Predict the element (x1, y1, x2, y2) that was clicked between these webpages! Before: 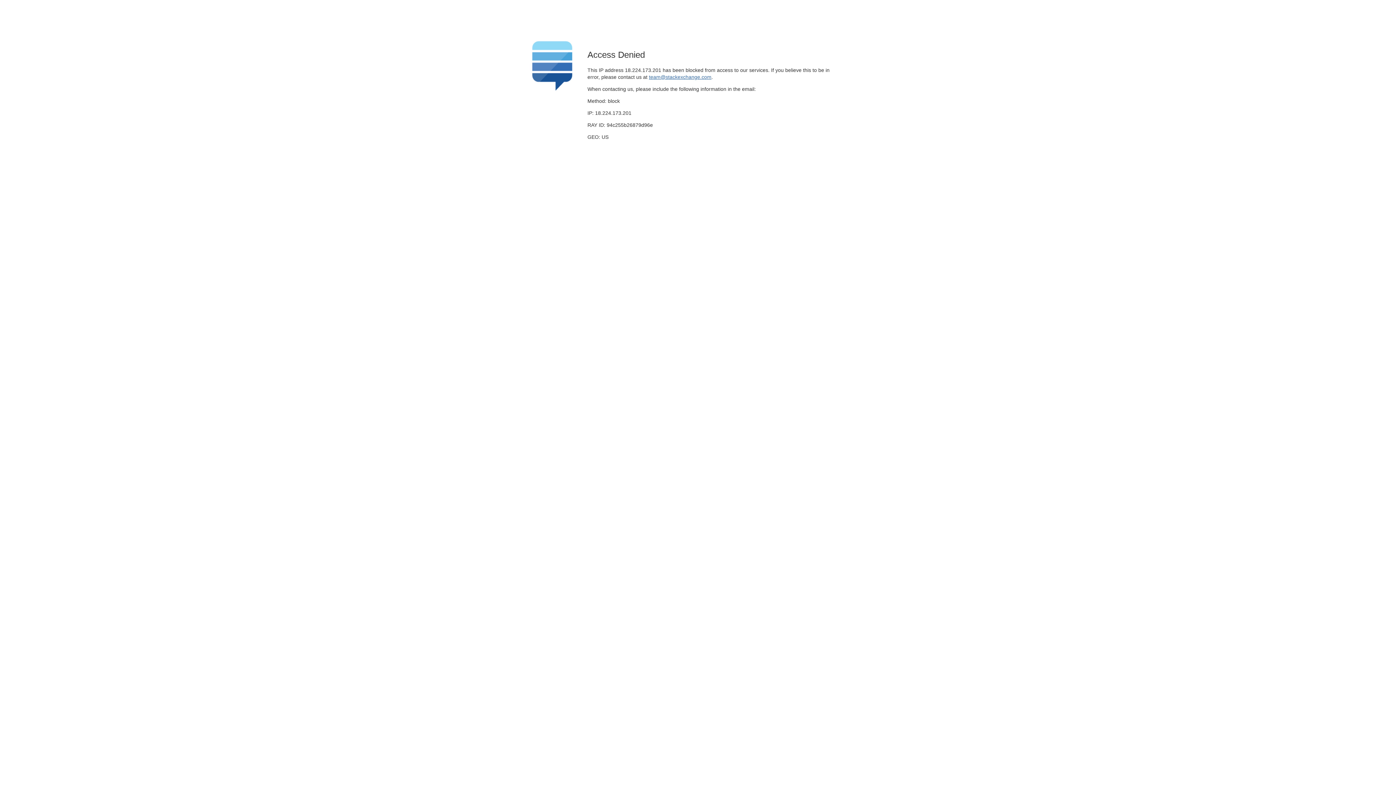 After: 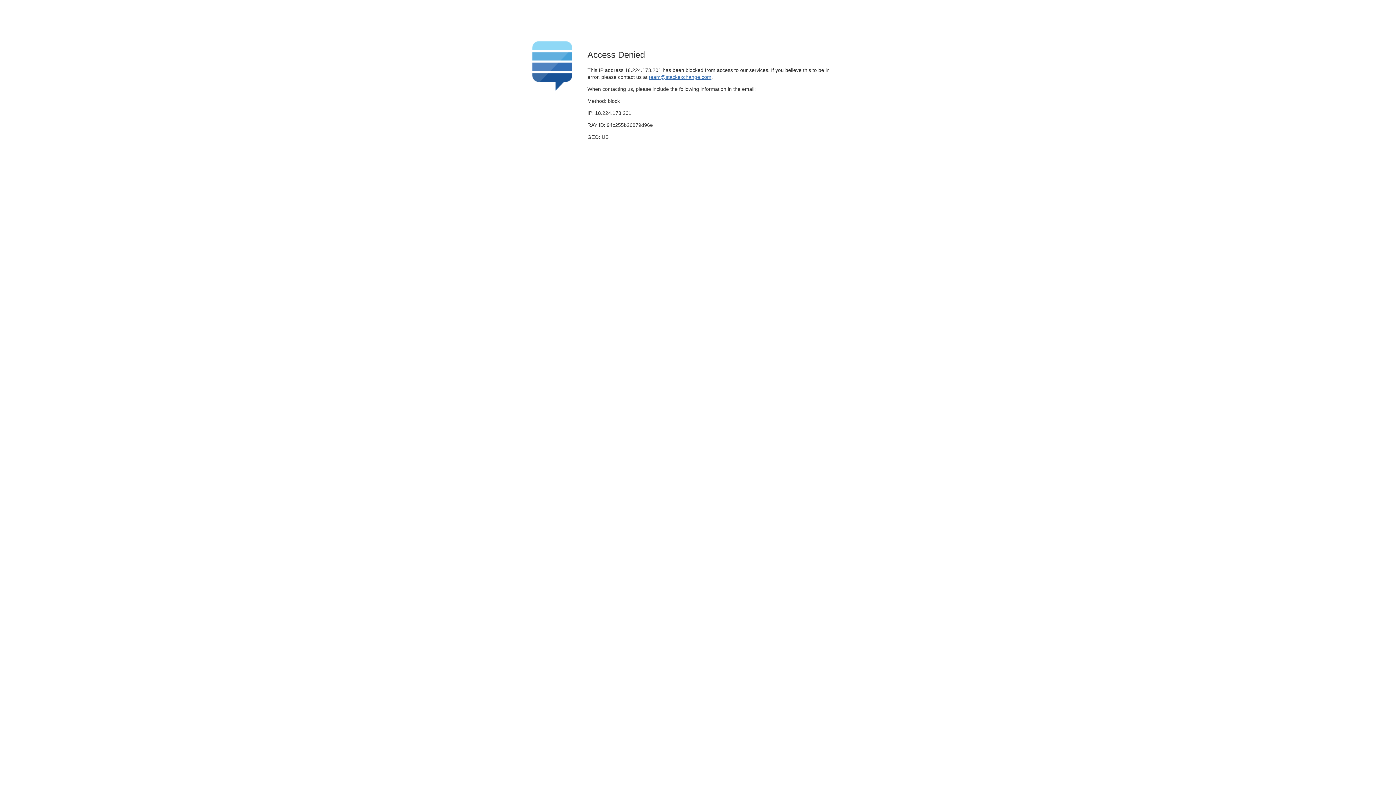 Action: bbox: (649, 74, 711, 79) label: team@stackexchange.com